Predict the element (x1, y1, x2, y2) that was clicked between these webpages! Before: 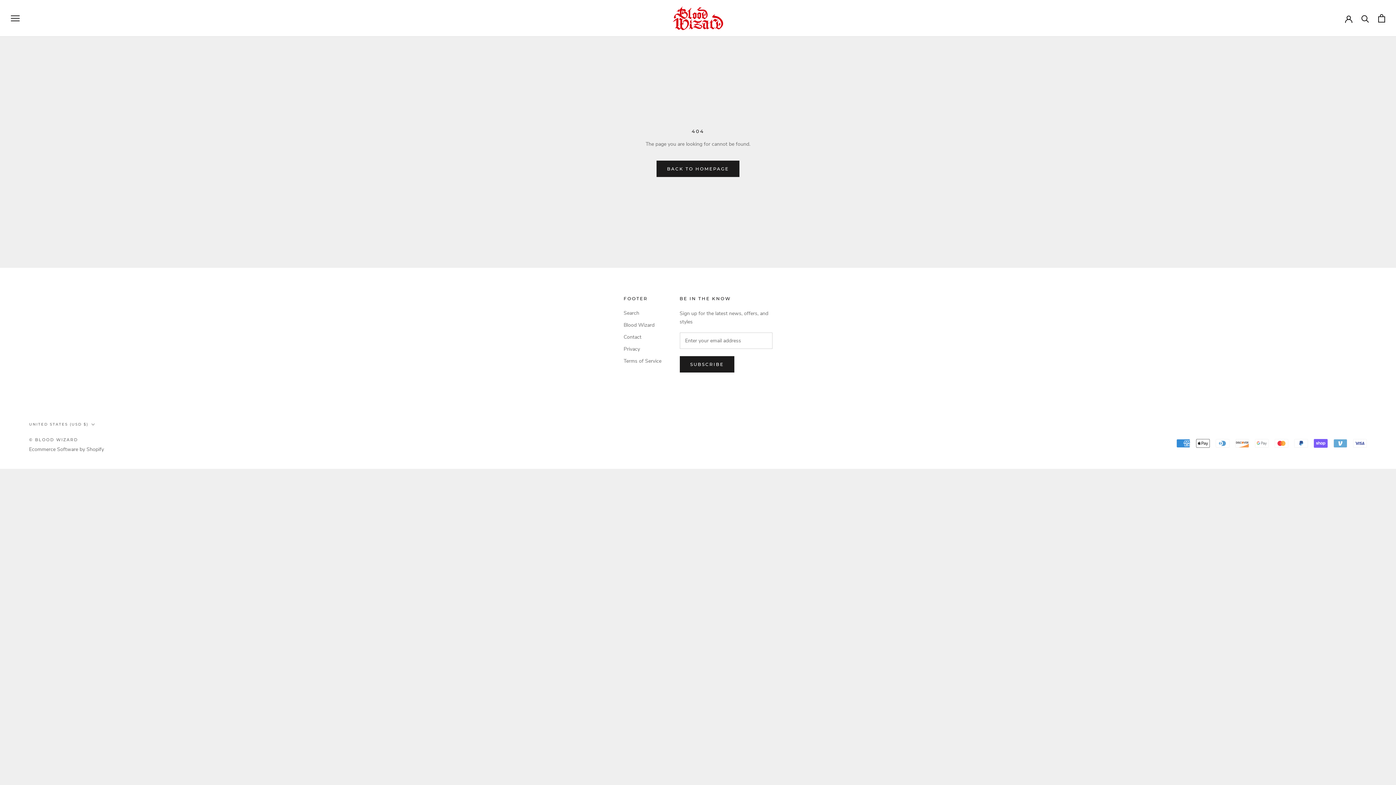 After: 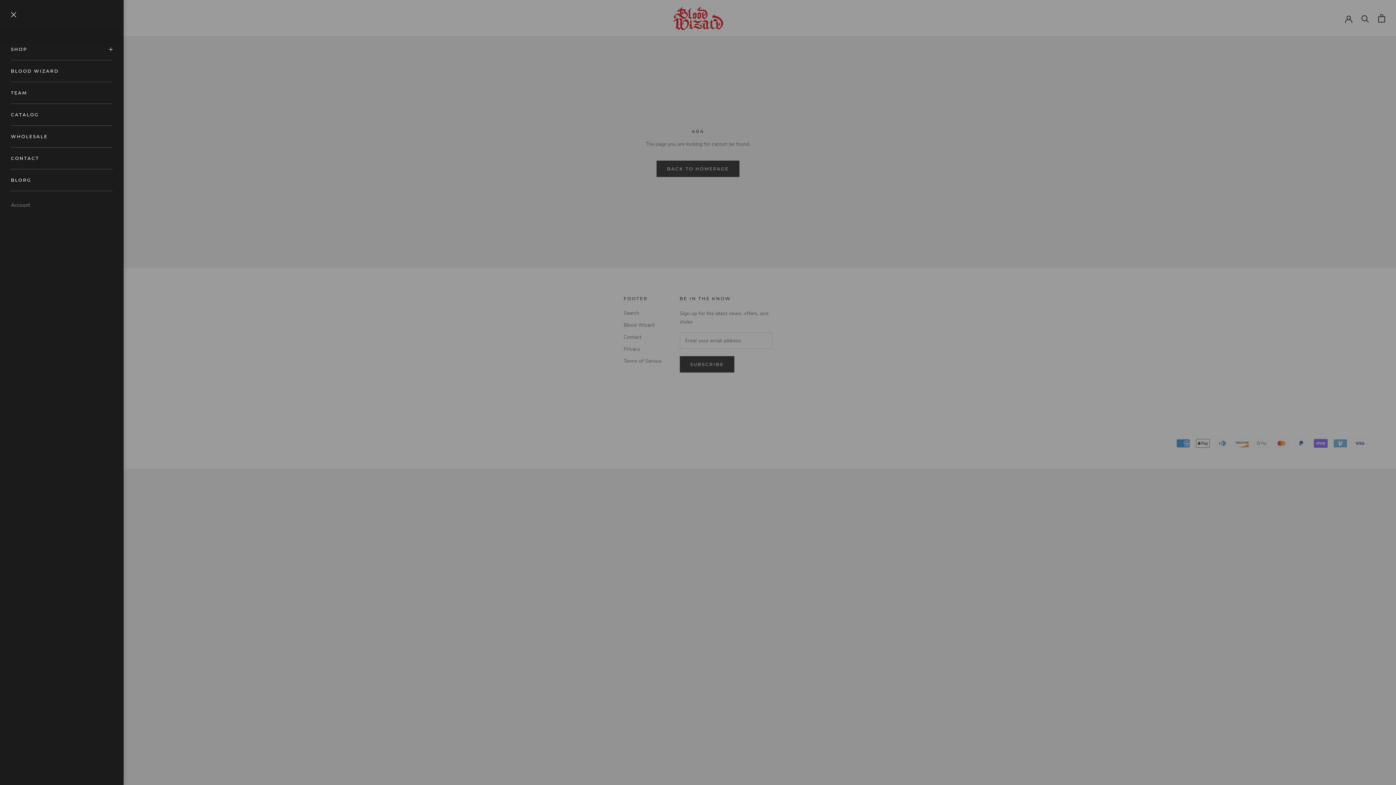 Action: label: Open navigation bbox: (10, 15, 19, 21)